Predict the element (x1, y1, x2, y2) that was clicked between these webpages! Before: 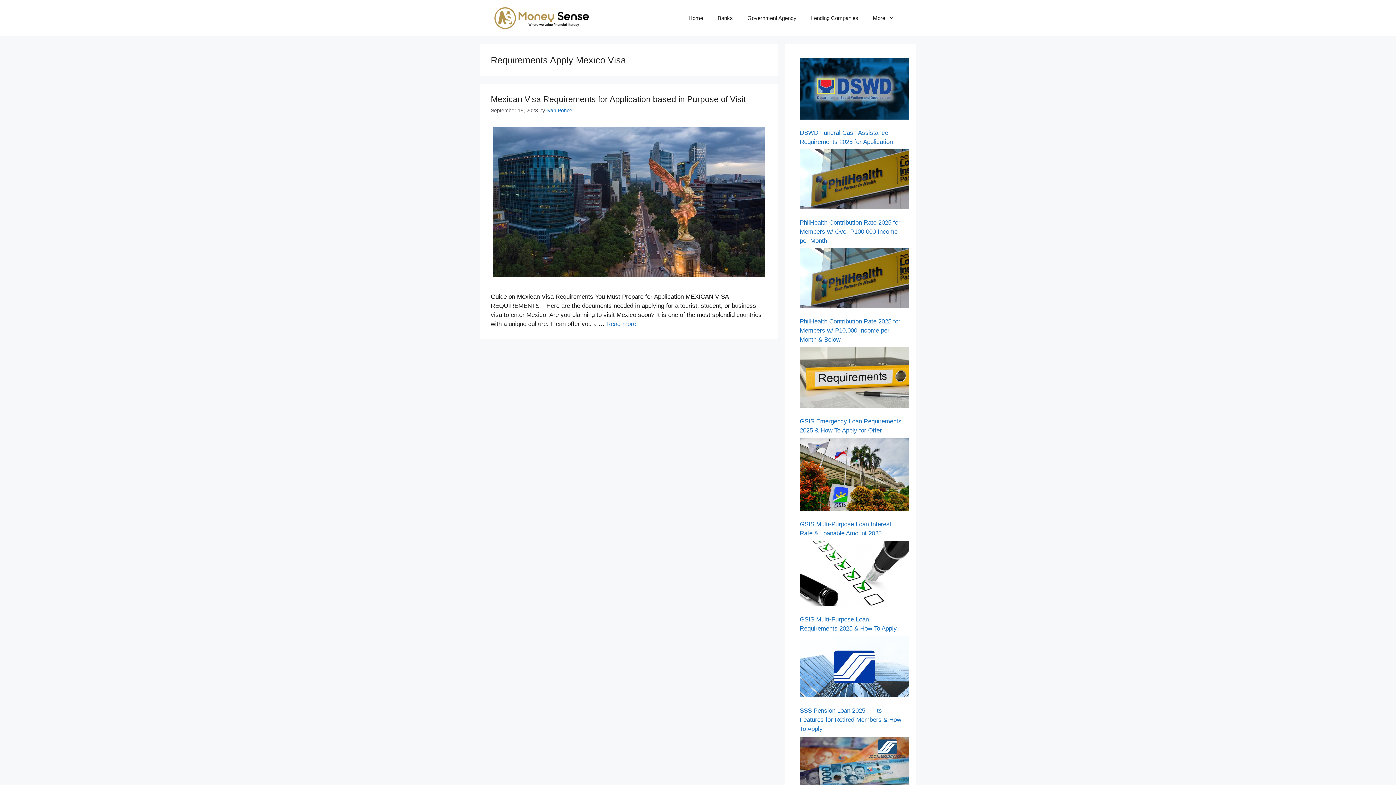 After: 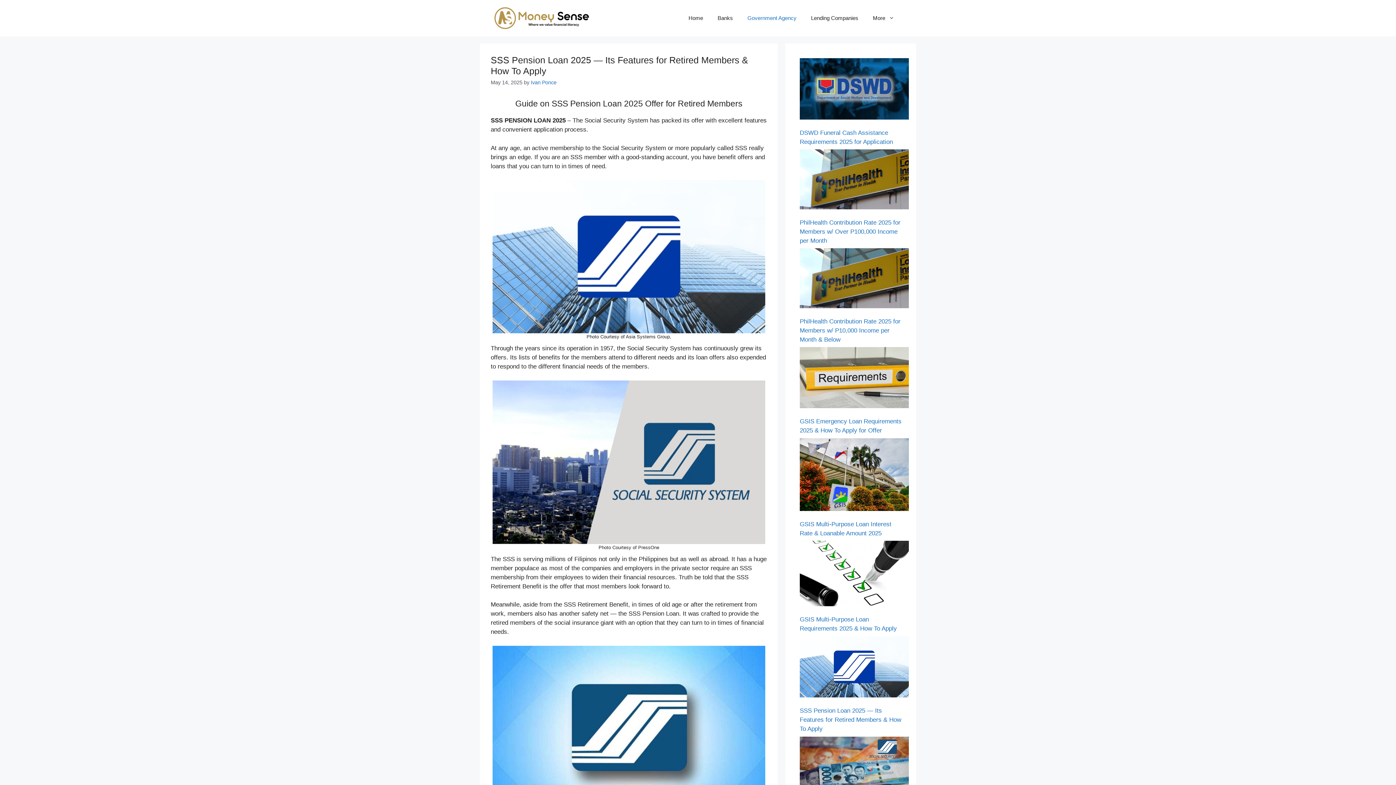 Action: bbox: (800, 707, 901, 732) label: SSS Pension Loan 2025 — Its Features for Retired Members & How To Apply